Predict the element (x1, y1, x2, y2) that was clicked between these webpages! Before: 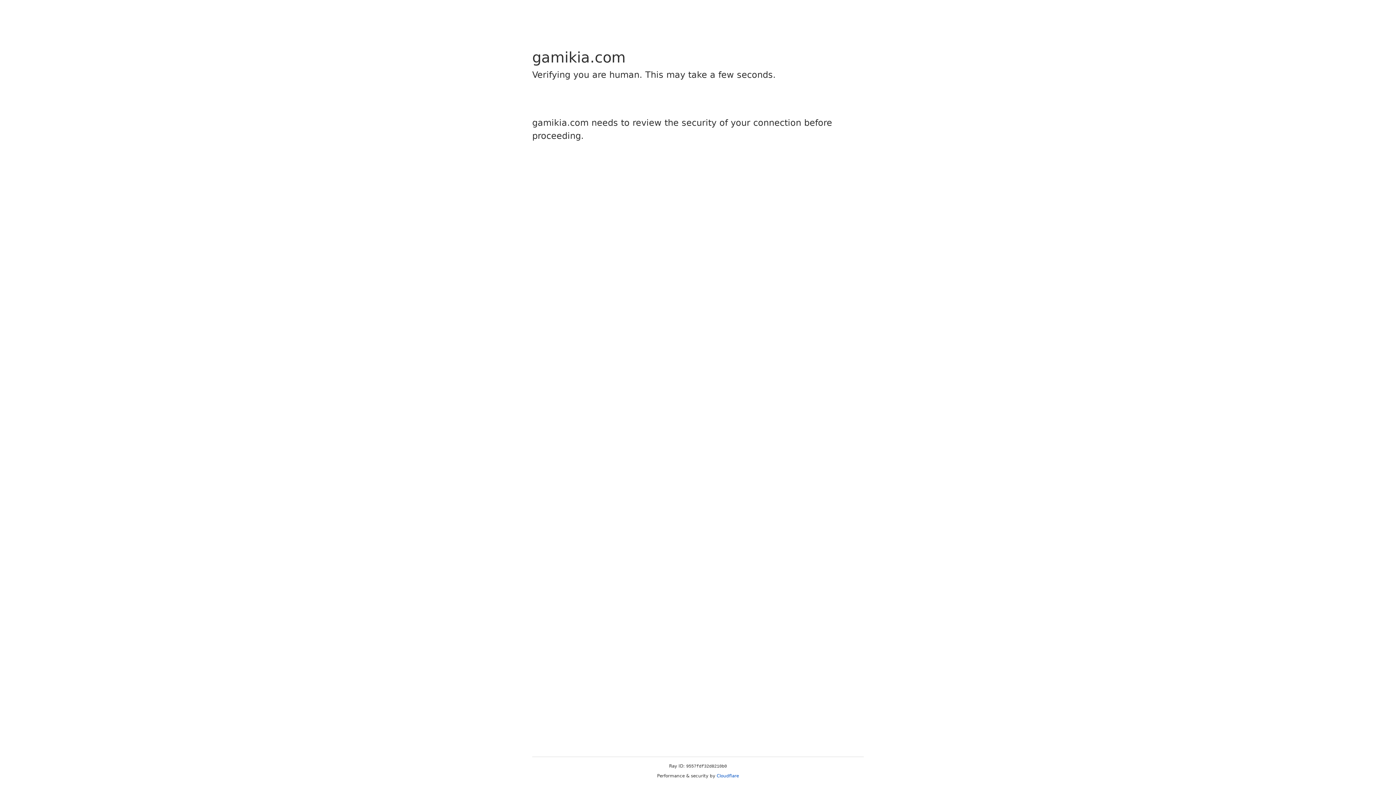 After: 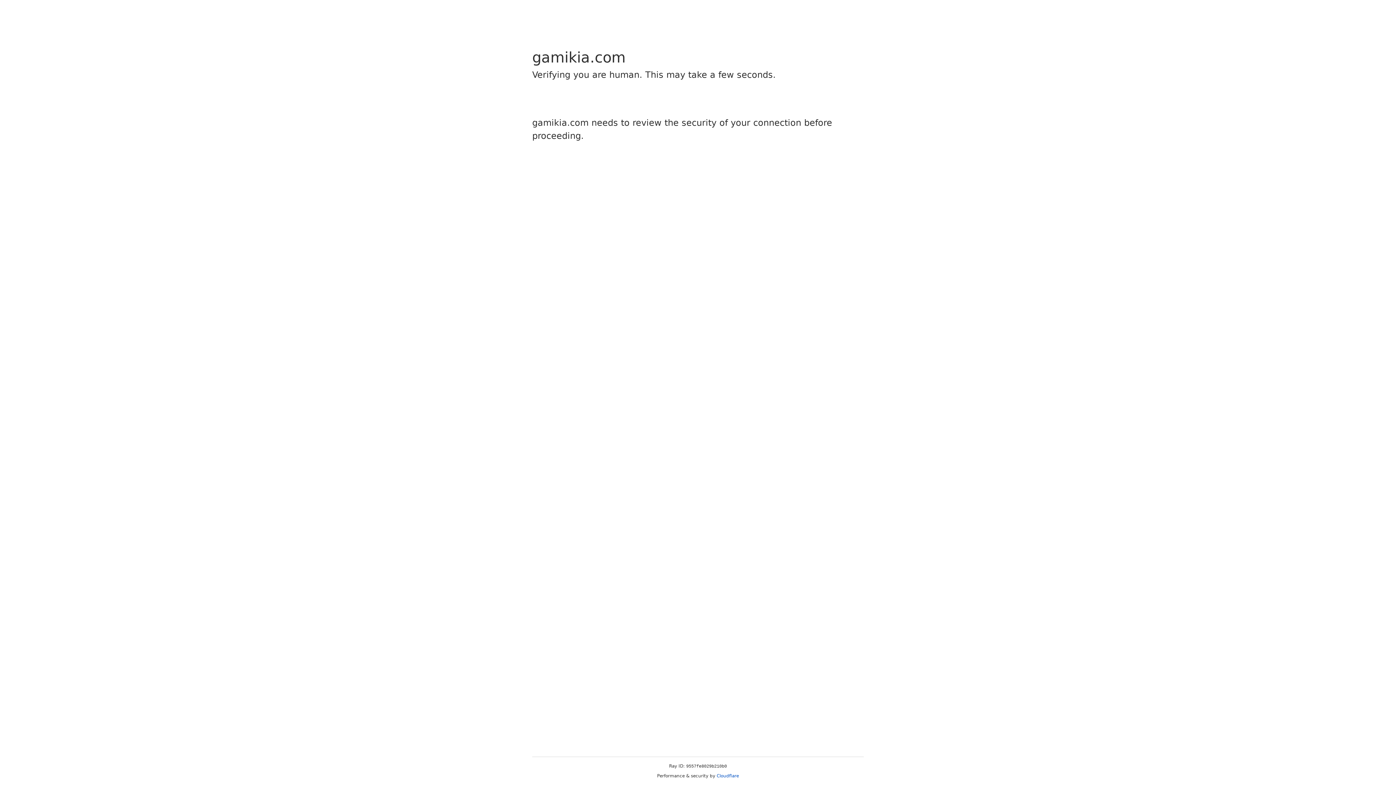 Action: label: Cloudflare bbox: (716, 773, 739, 778)